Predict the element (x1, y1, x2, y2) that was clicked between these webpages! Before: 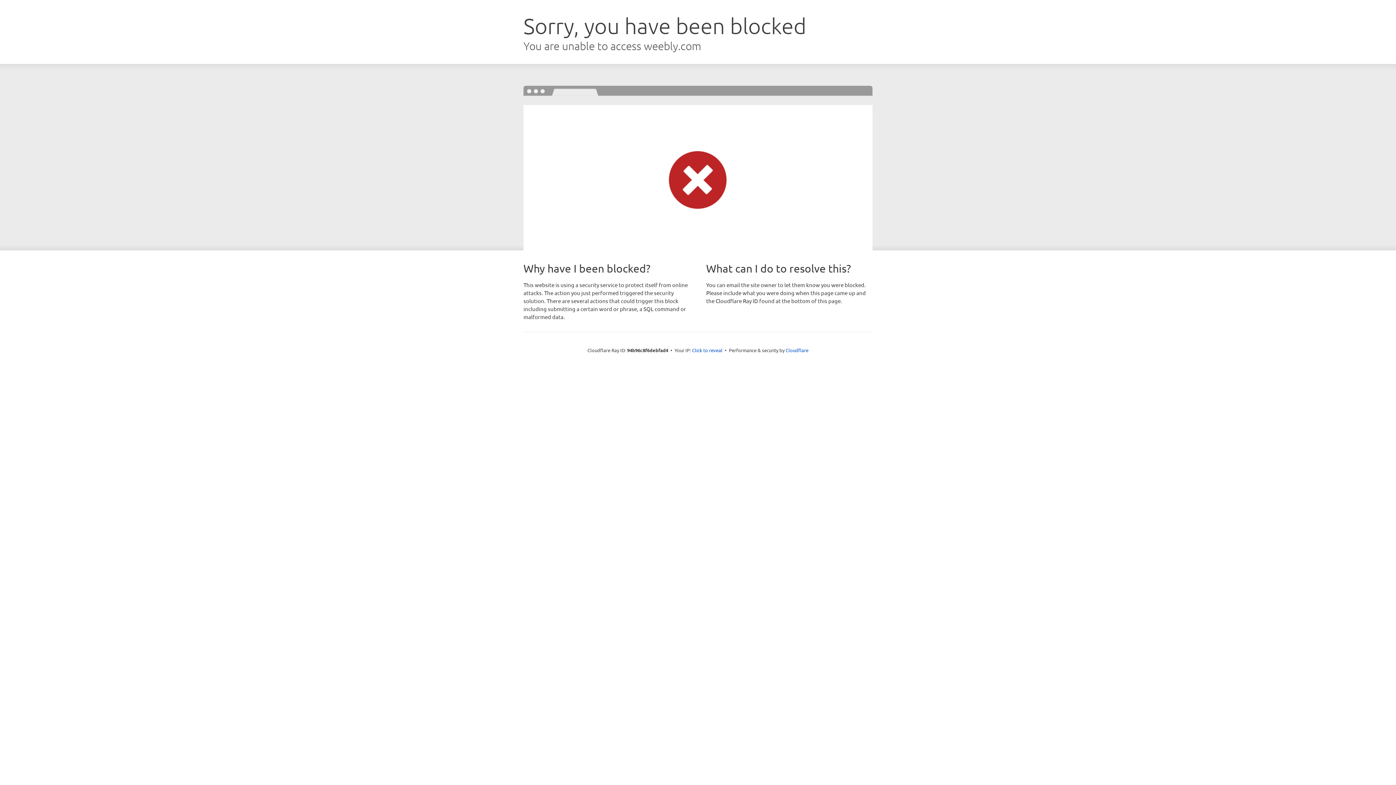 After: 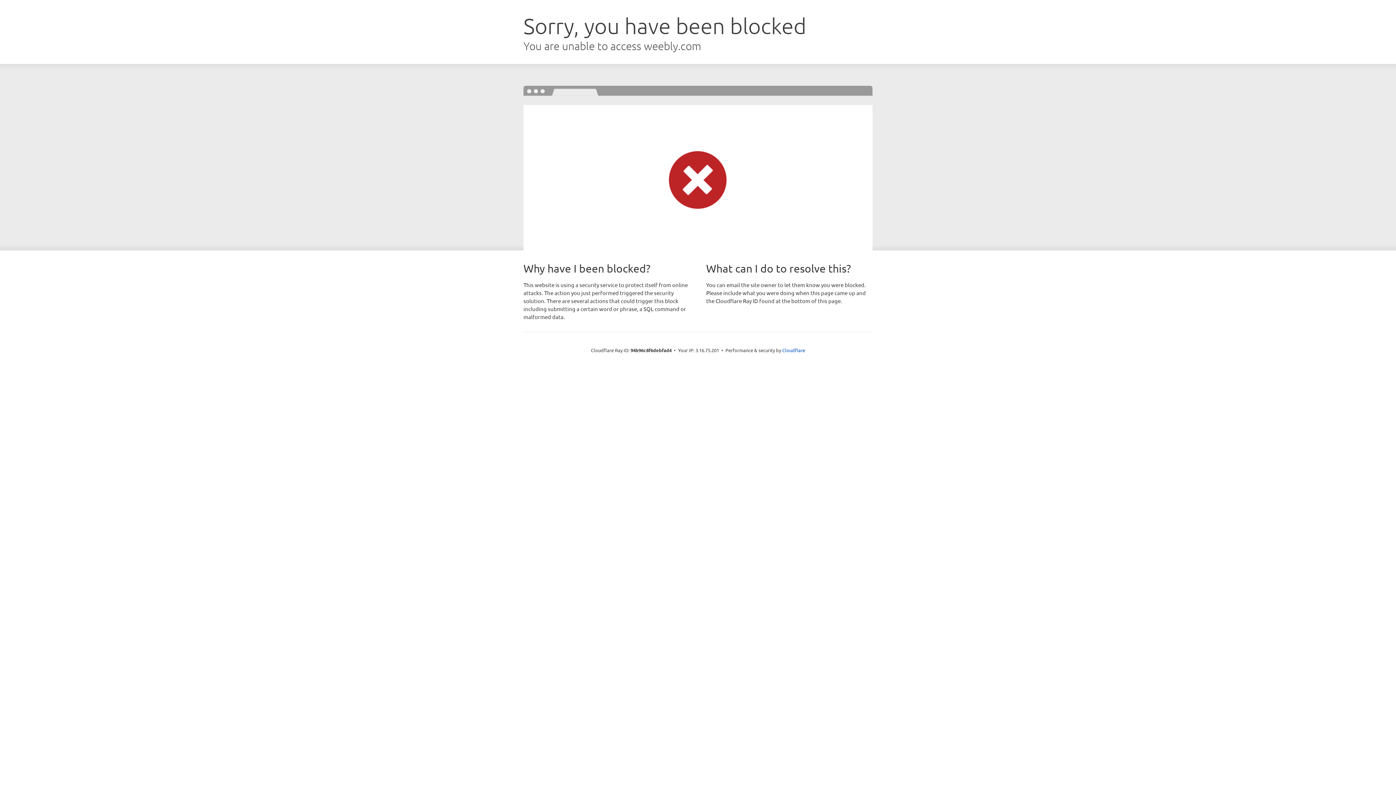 Action: label: Click to reveal bbox: (692, 346, 722, 353)